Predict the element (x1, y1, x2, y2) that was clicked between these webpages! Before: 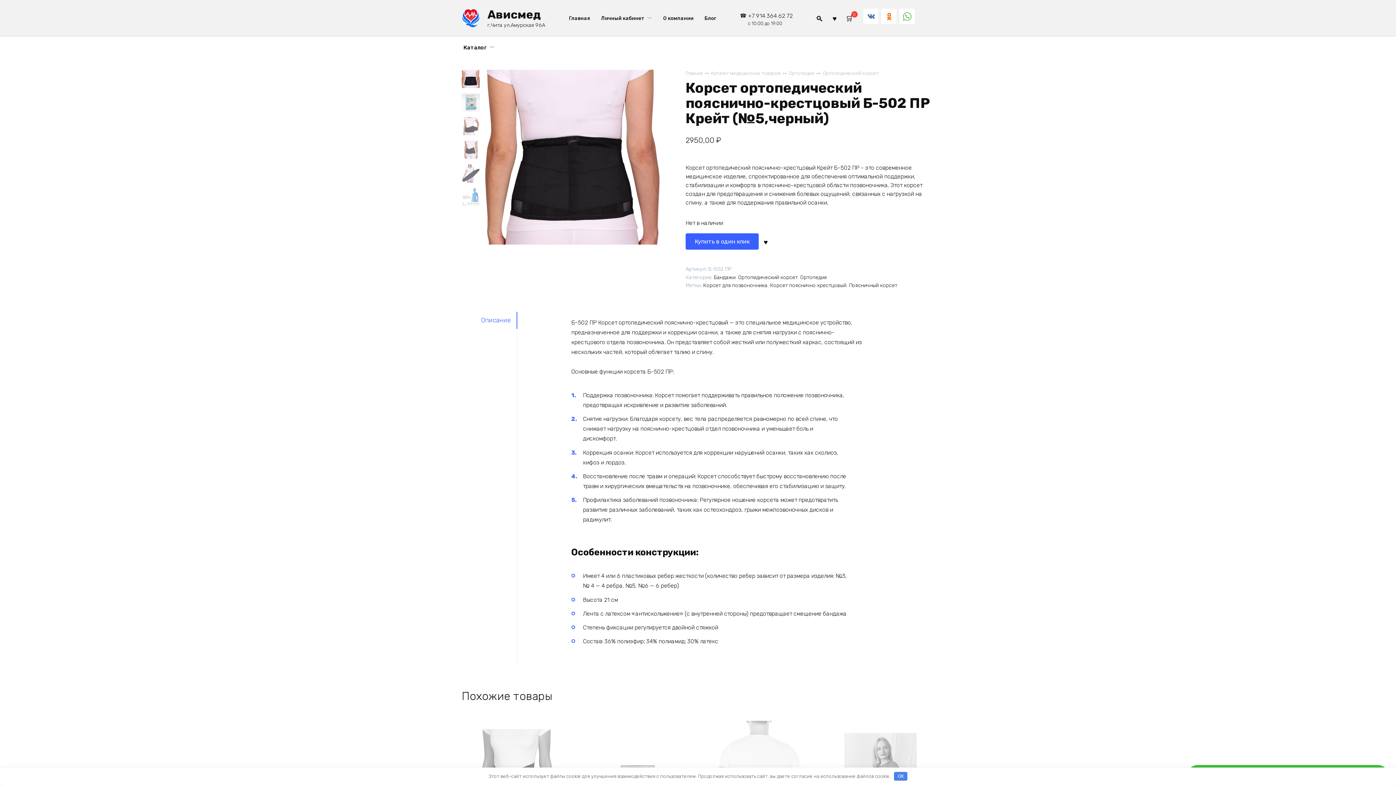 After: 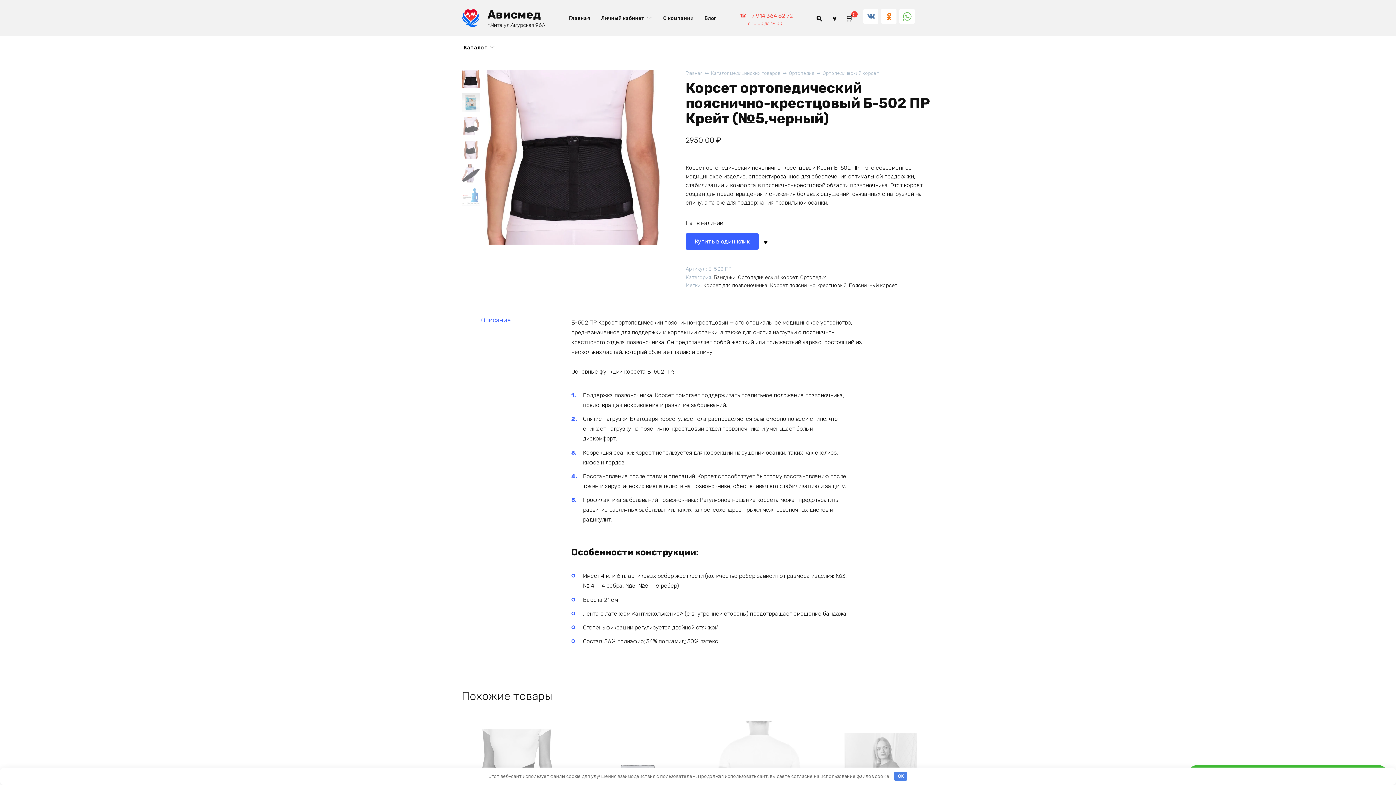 Action: label: +7 914 364 62 72
с 10:00 до 19:00 bbox: (740, 12, 792, 26)